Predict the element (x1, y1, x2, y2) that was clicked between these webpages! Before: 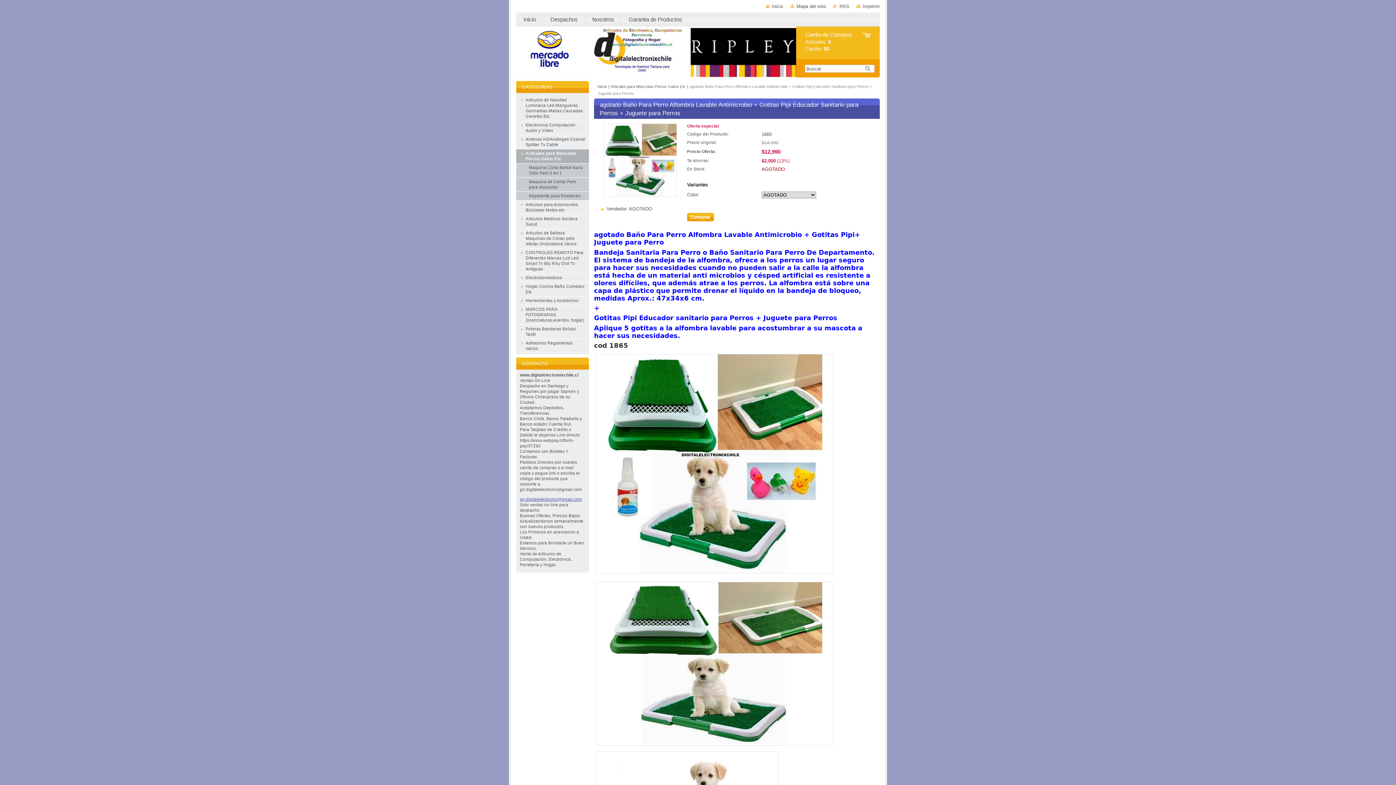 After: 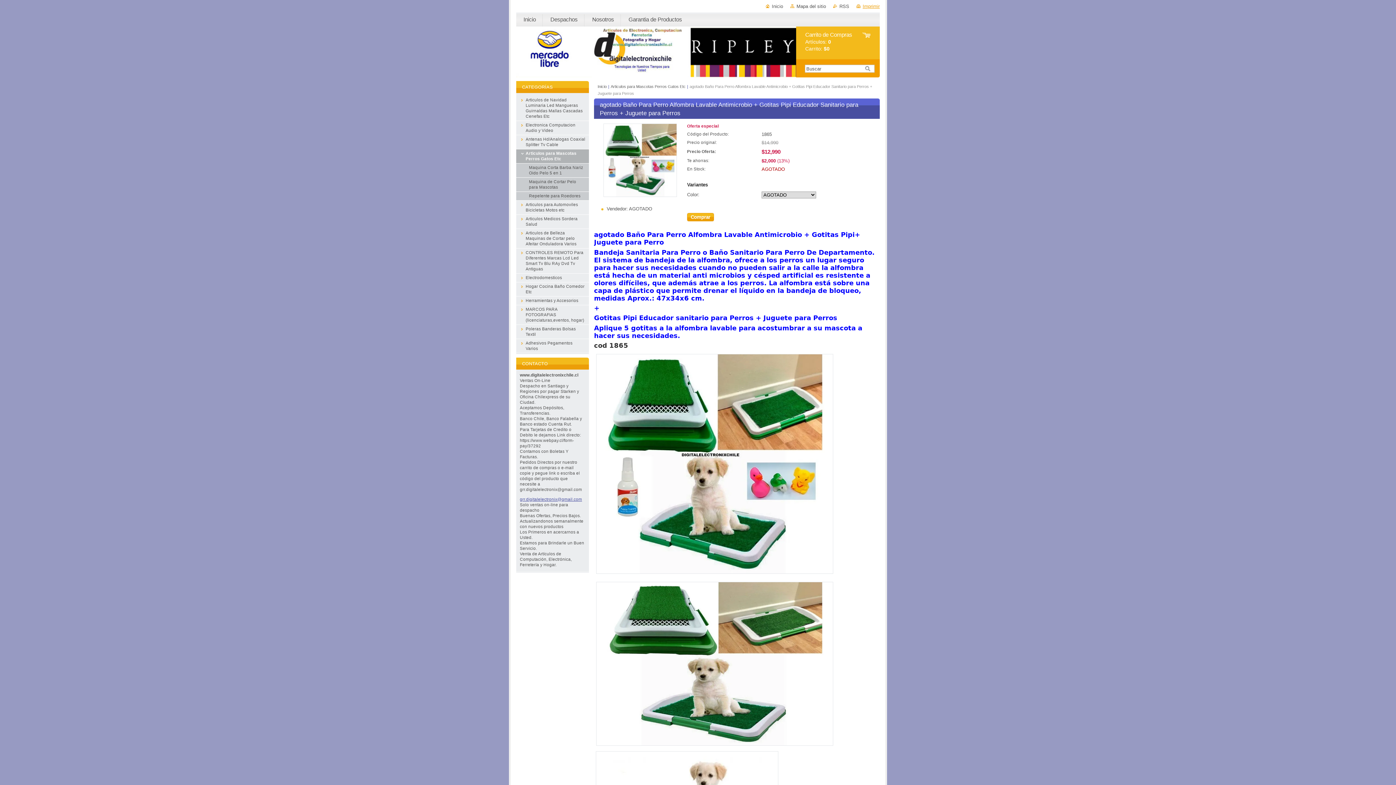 Action: label: Imprimir bbox: (856, 3, 880, 9)